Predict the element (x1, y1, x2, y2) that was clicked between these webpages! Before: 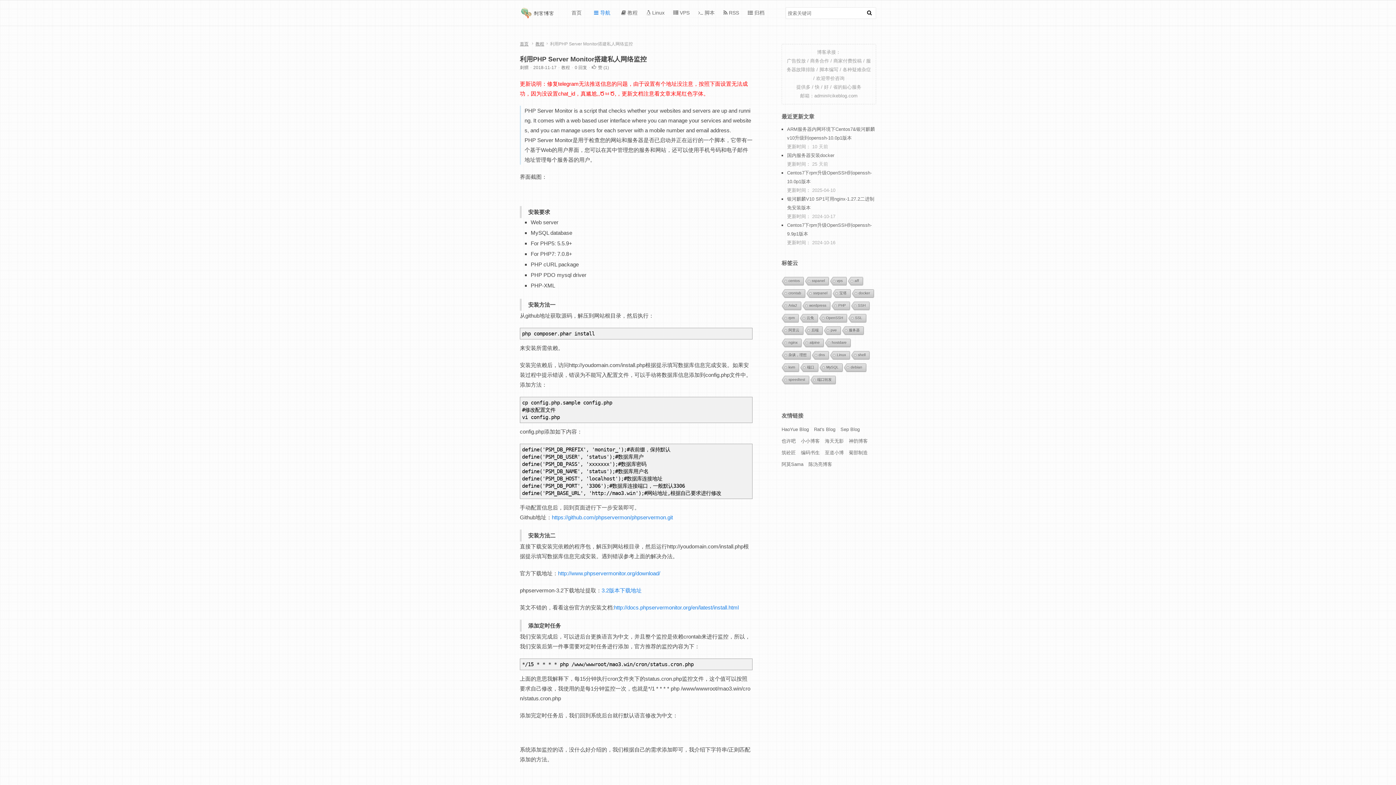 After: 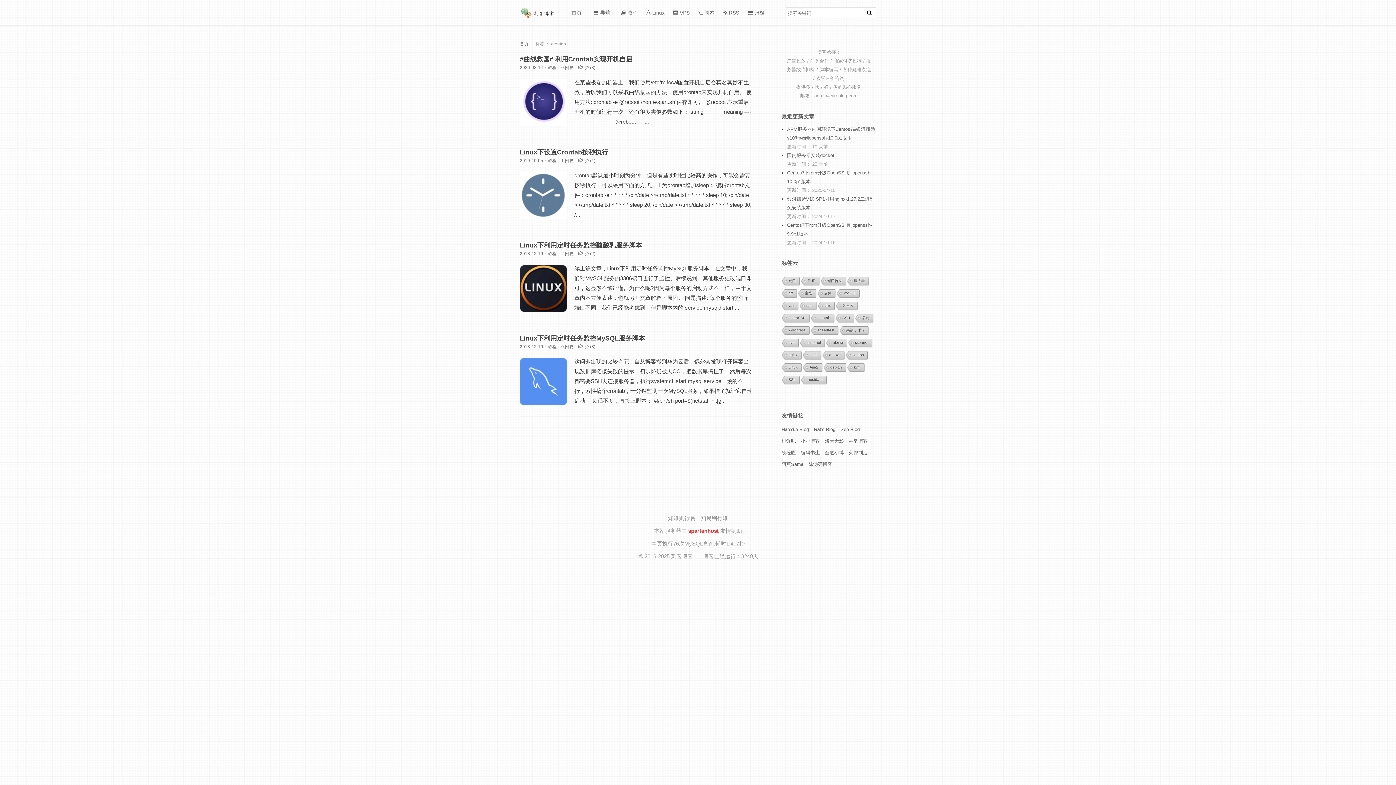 Action: bbox: (781, 289, 805, 298) label: crontab